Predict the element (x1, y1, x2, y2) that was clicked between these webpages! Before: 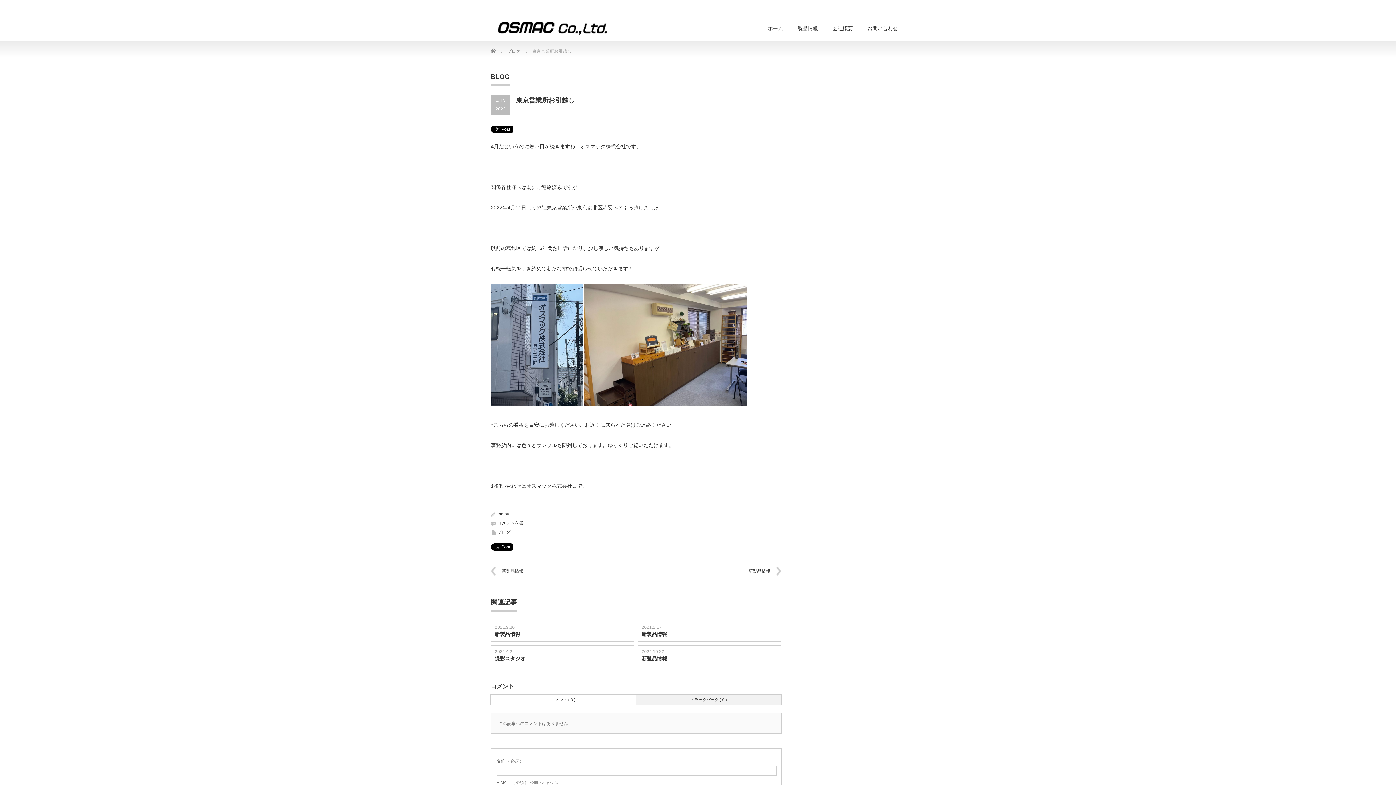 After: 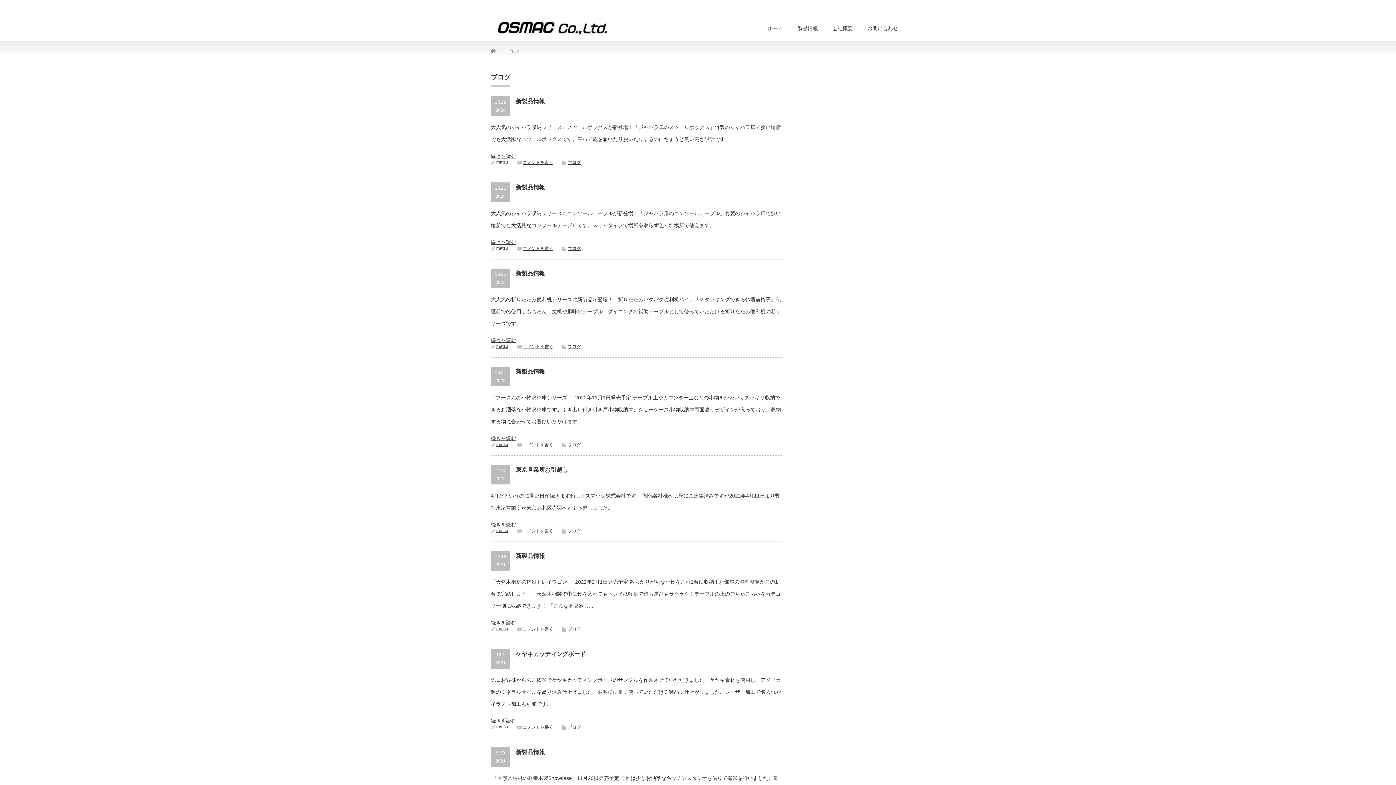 Action: bbox: (507, 48, 520, 53) label: ブログ